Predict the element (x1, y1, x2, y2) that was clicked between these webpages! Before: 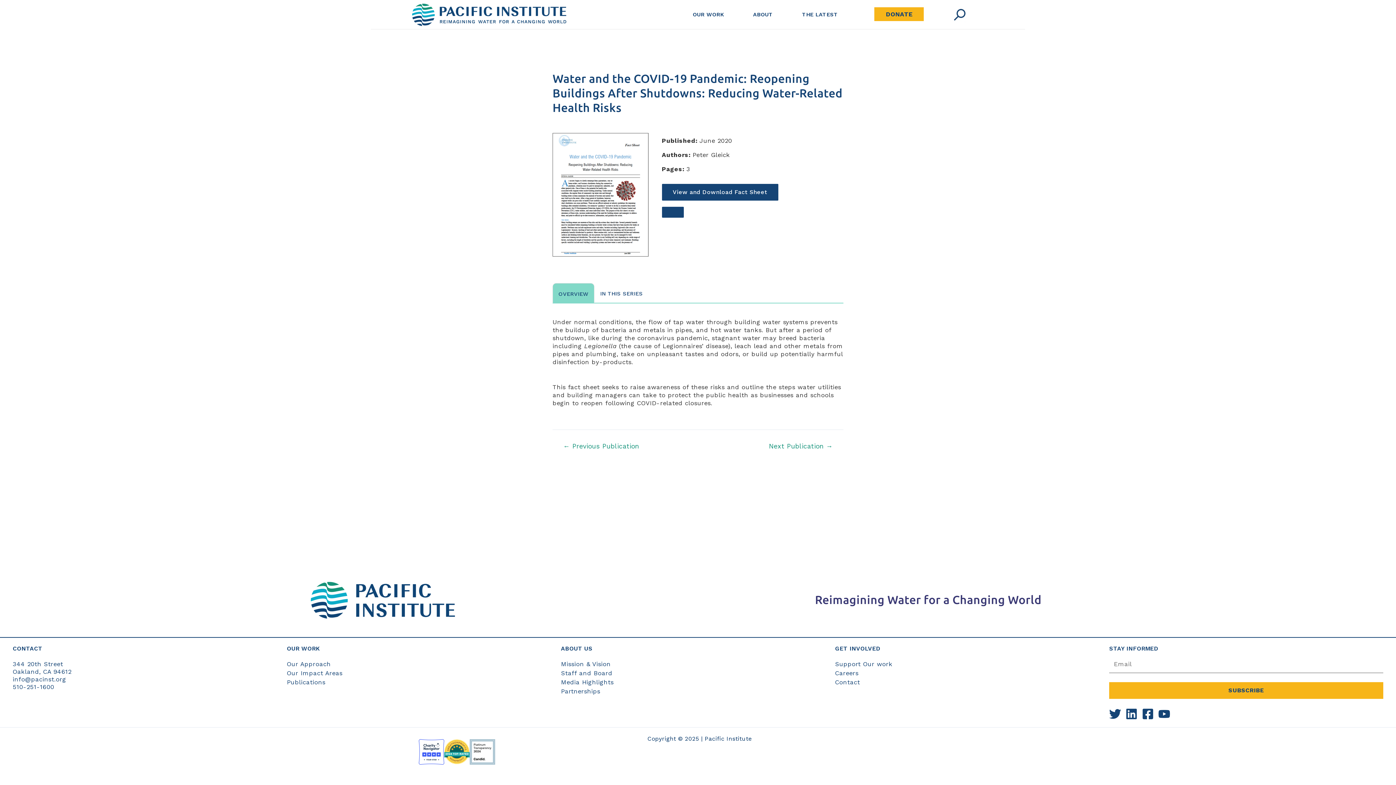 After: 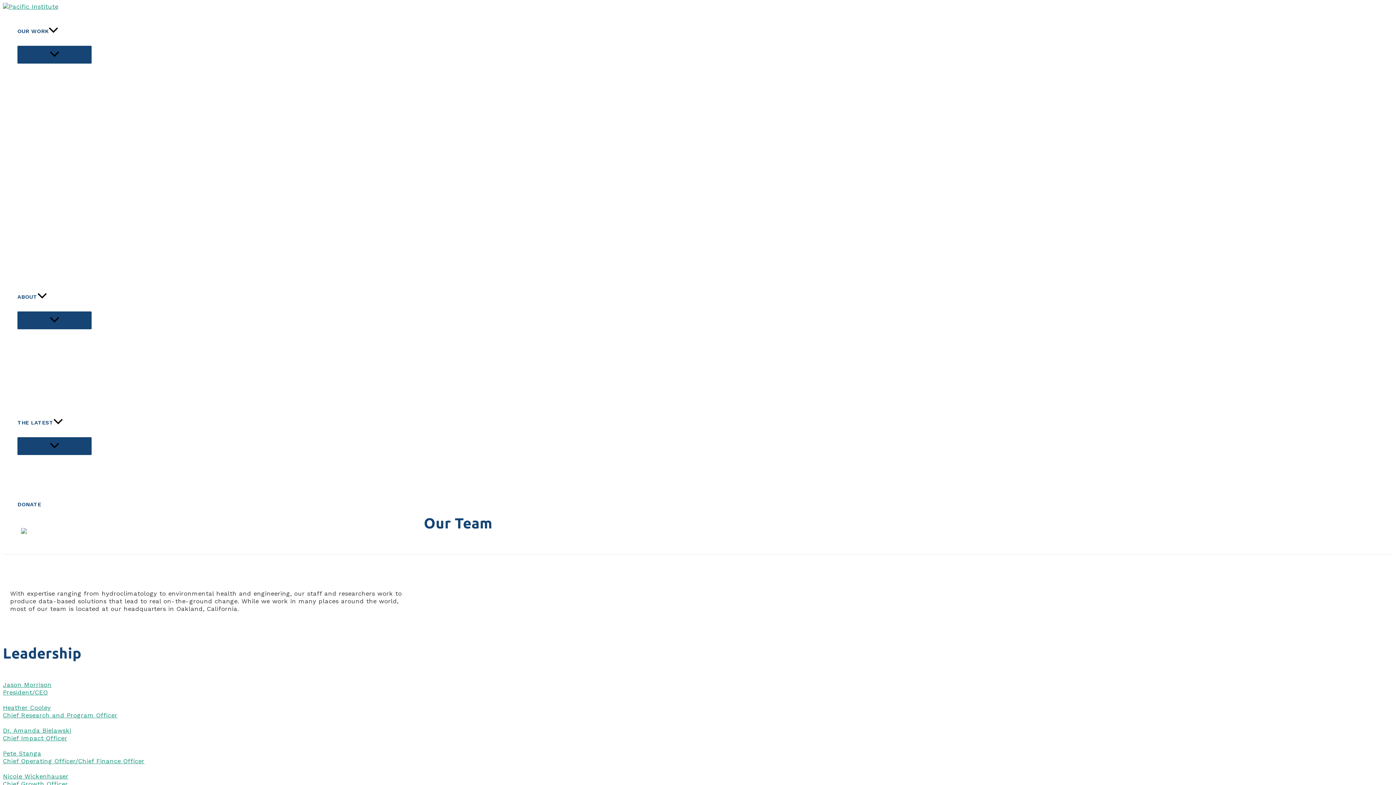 Action: label: Staff and Board bbox: (561, 669, 612, 677)